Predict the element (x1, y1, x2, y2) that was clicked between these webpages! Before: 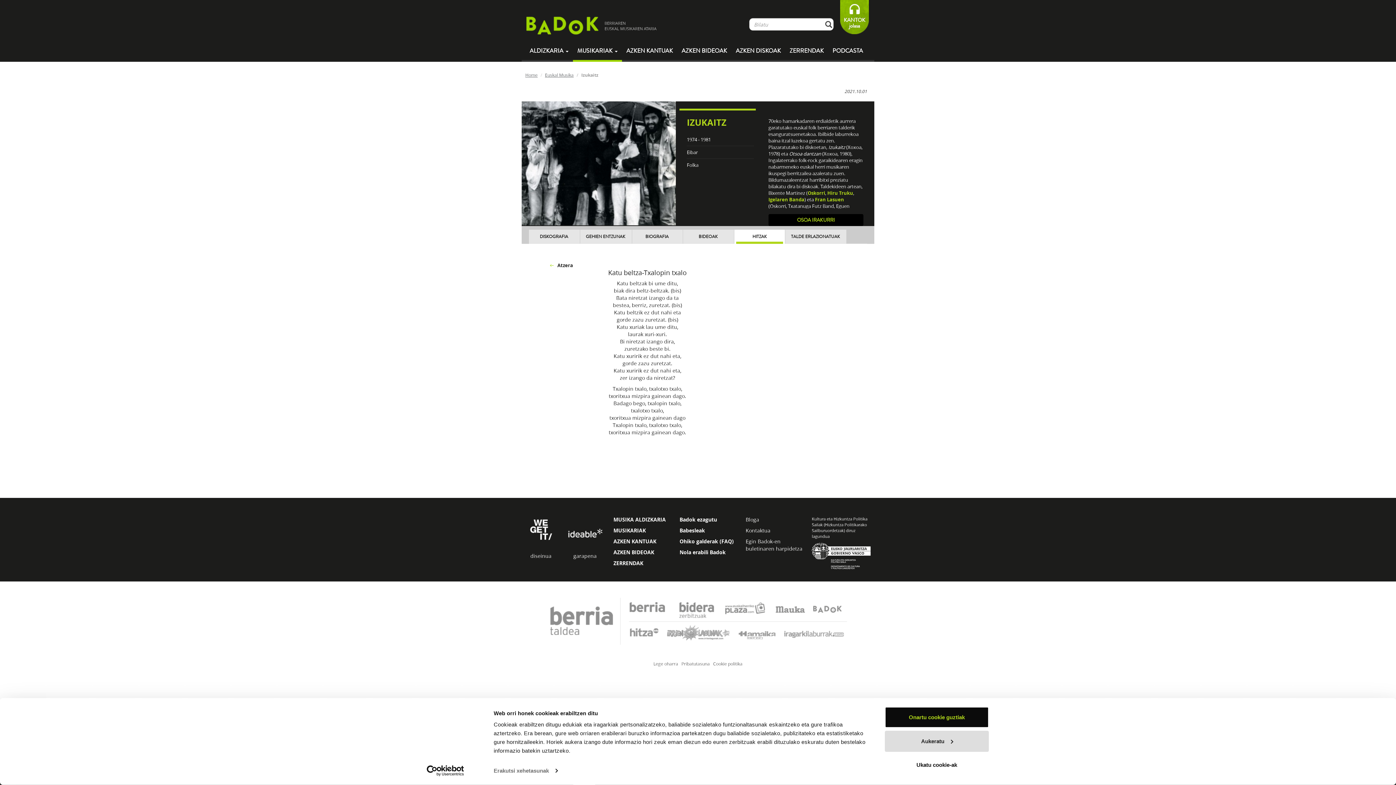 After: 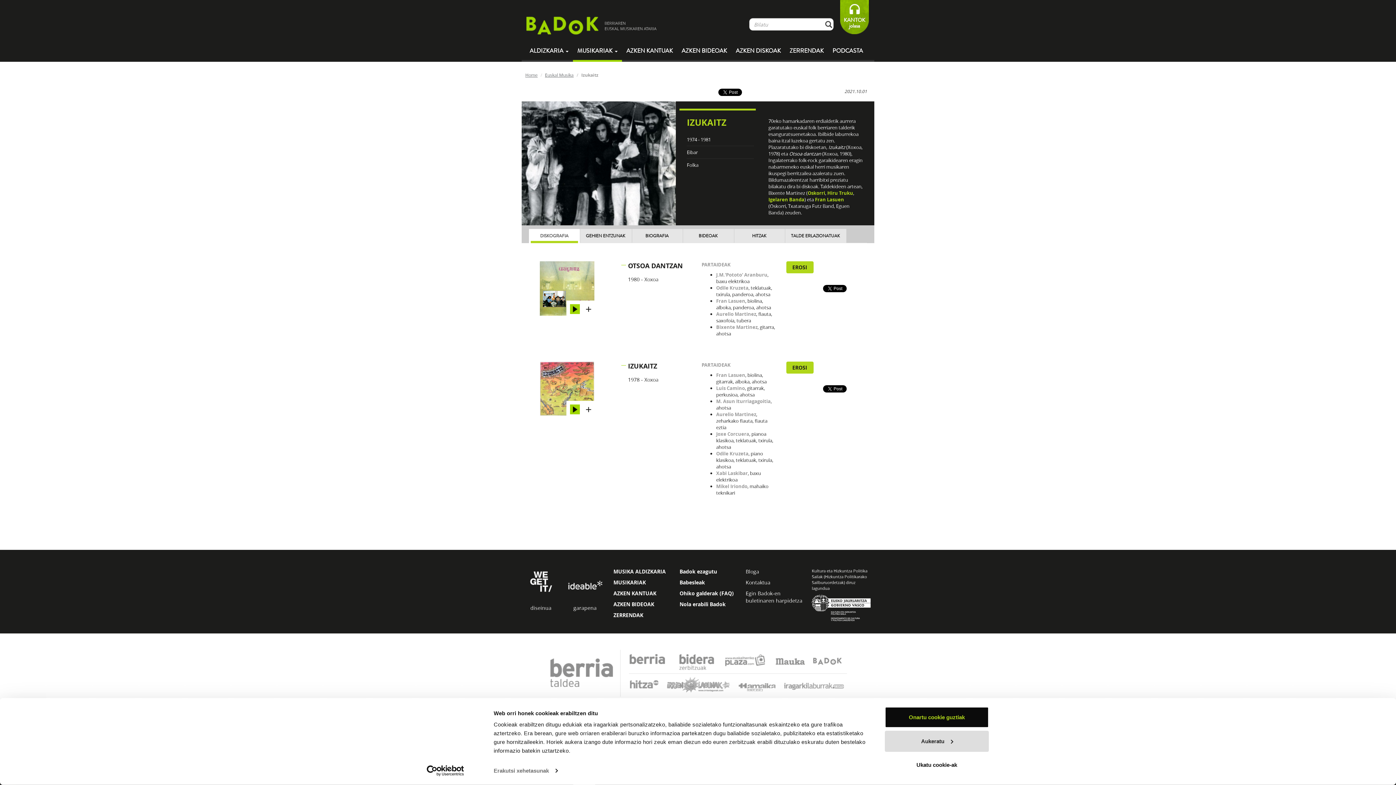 Action: label: DISKOGRAFIA bbox: (529, 229, 579, 243)